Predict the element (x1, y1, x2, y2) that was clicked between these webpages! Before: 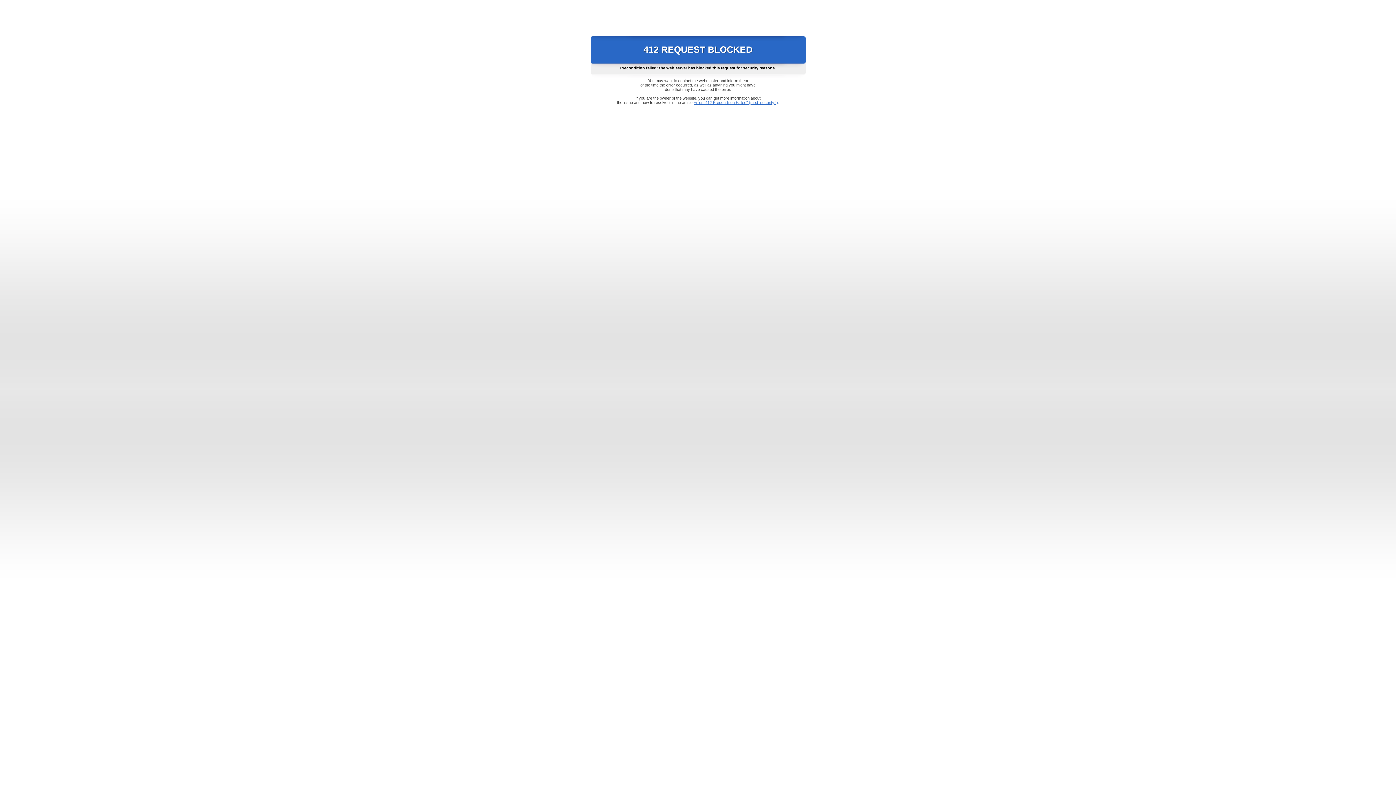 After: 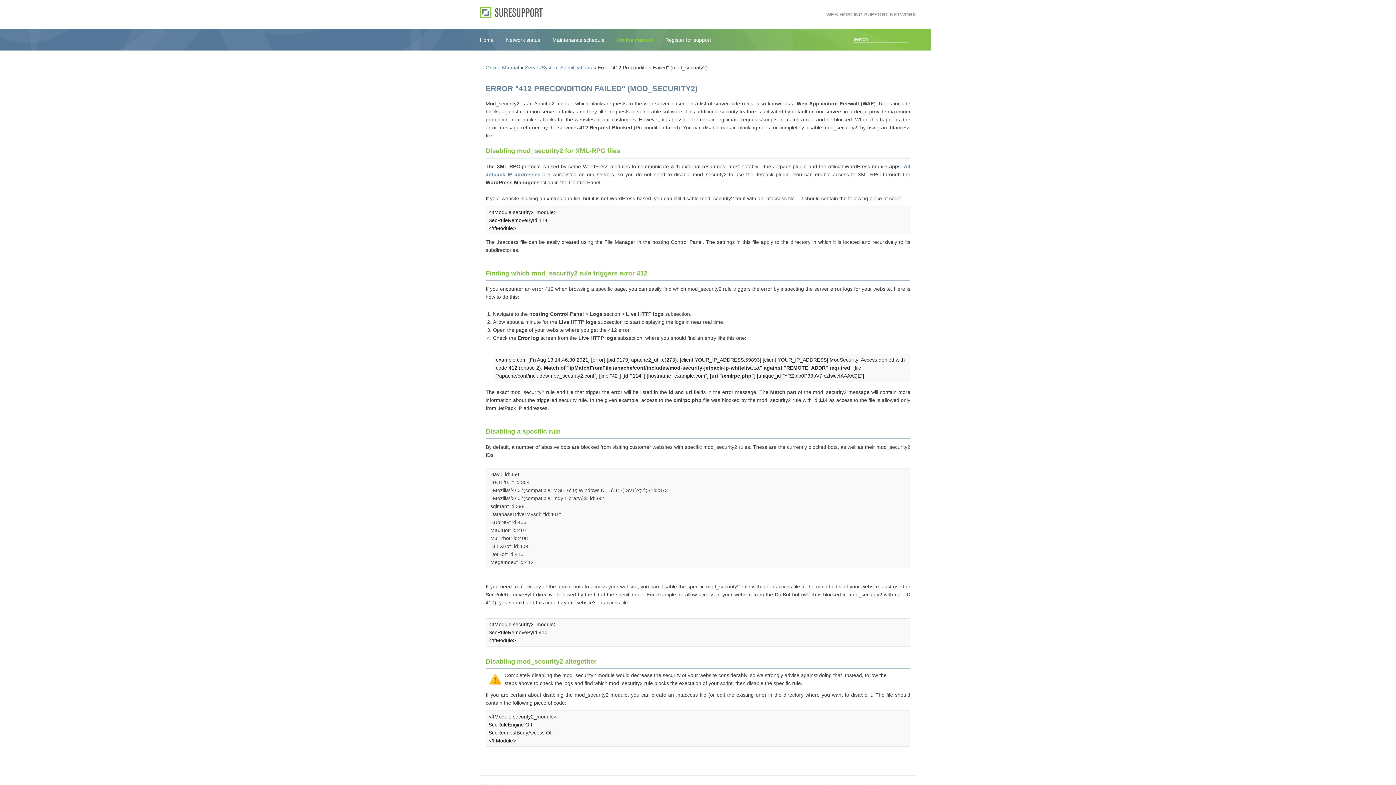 Action: bbox: (693, 100, 778, 104) label: Error "412 Precondition Failed" (mod_security2)